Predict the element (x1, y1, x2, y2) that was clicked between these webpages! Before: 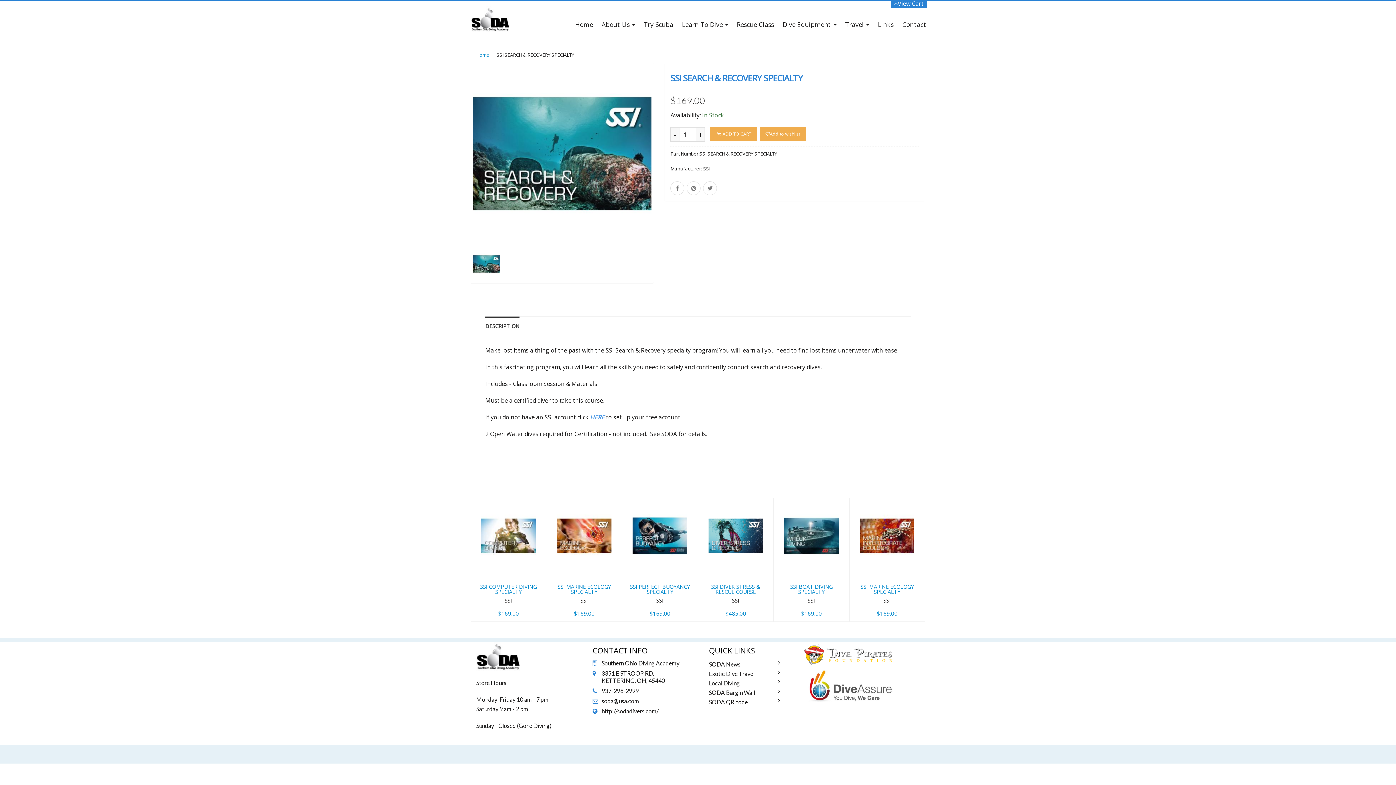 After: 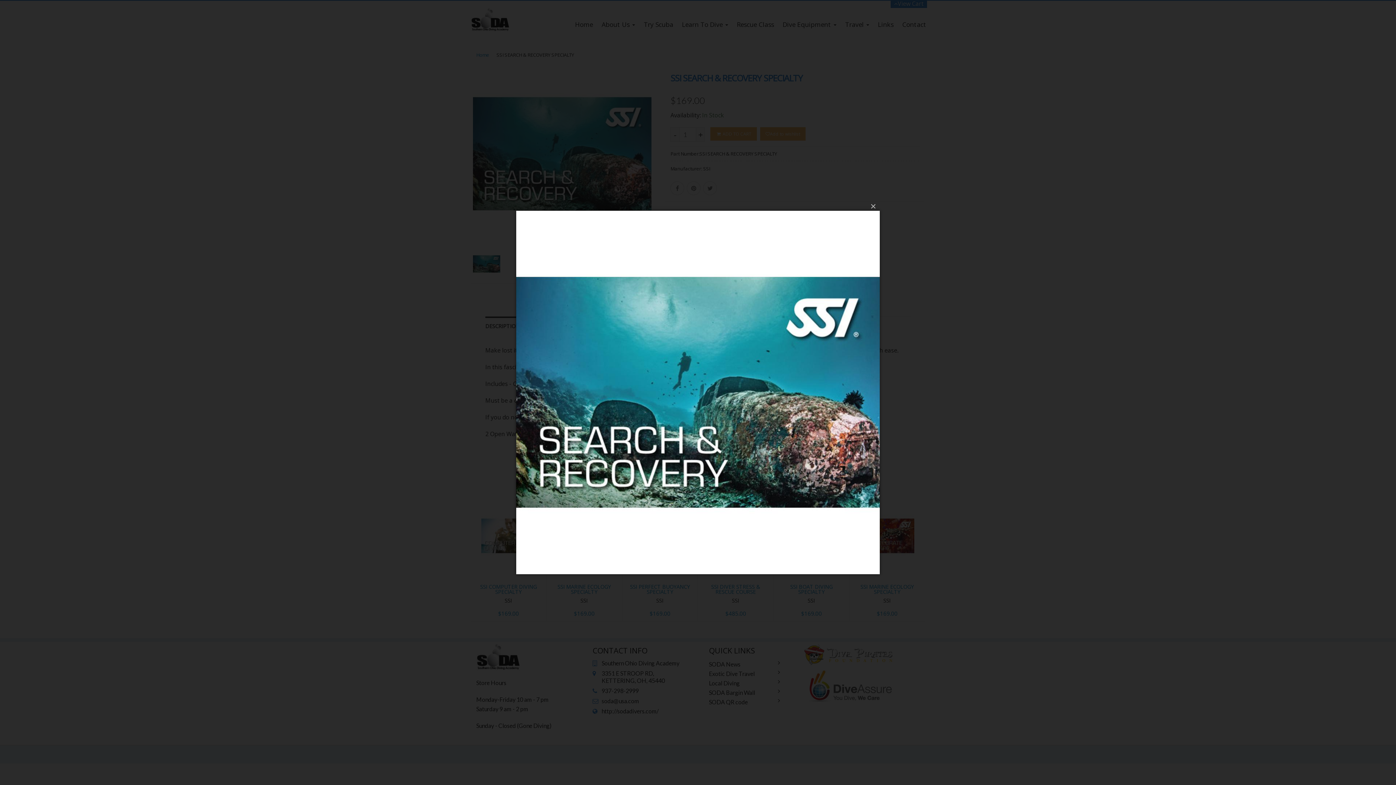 Action: bbox: (473, 149, 651, 157)